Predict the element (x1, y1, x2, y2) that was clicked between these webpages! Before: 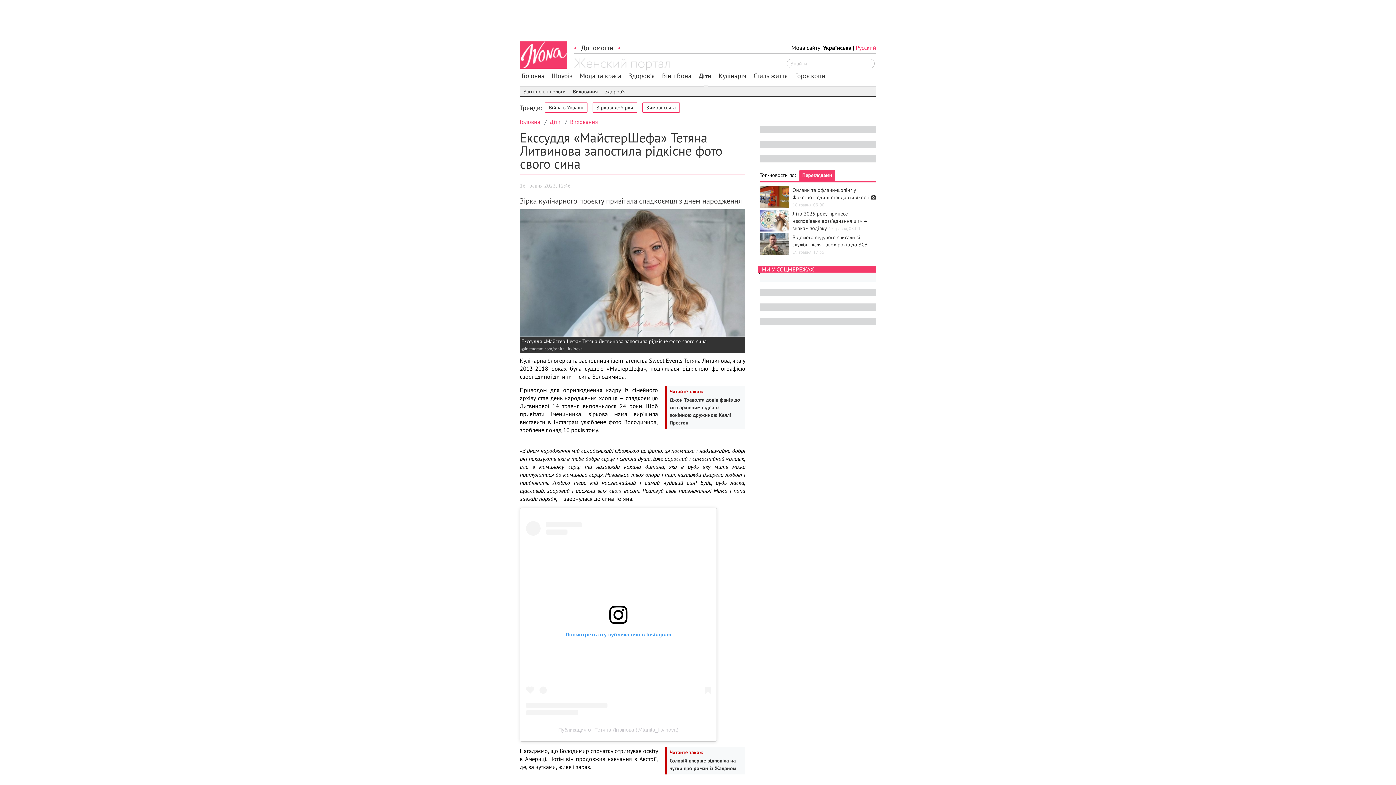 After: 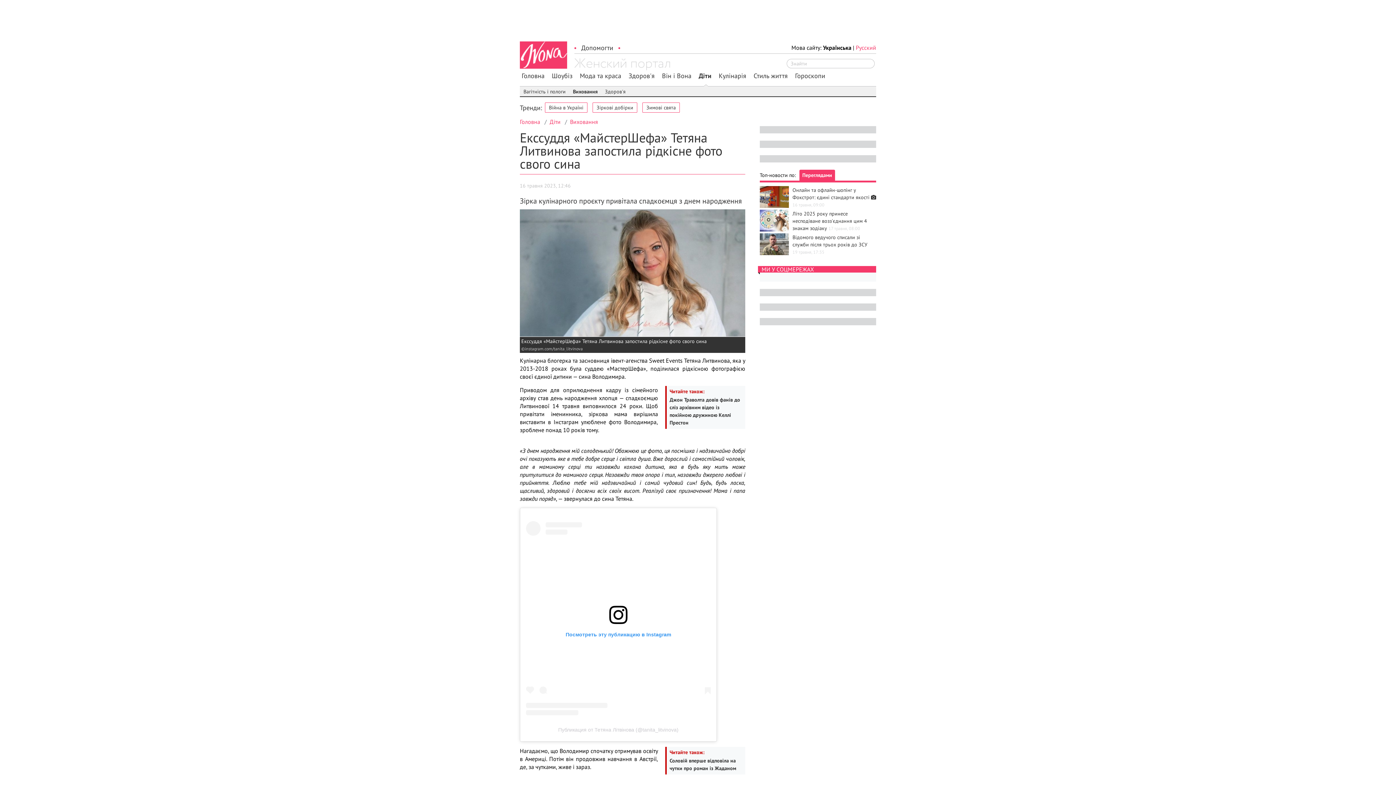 Action: bbox: (558, 727, 678, 733) label: Публикация от Тетяна Літвінова (@tanita_litvinova)